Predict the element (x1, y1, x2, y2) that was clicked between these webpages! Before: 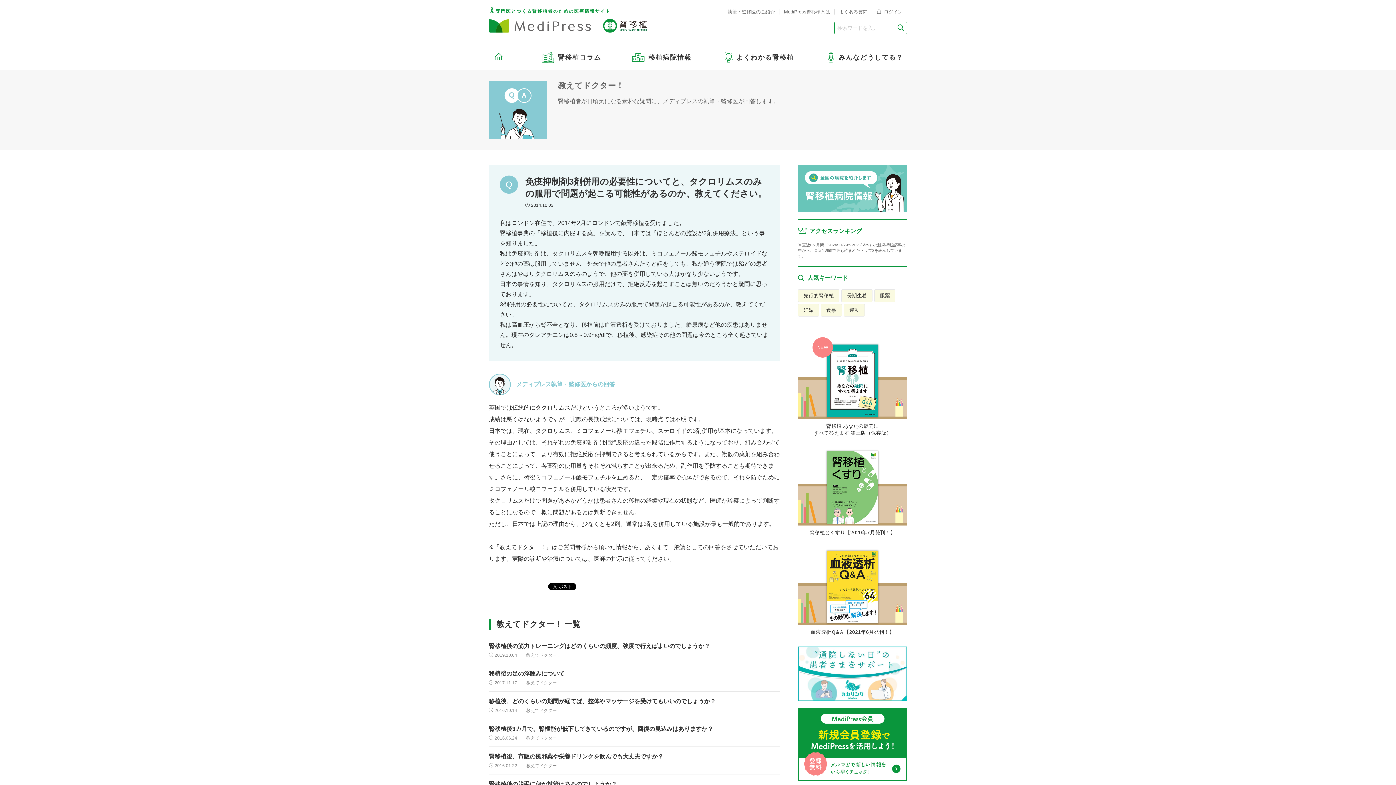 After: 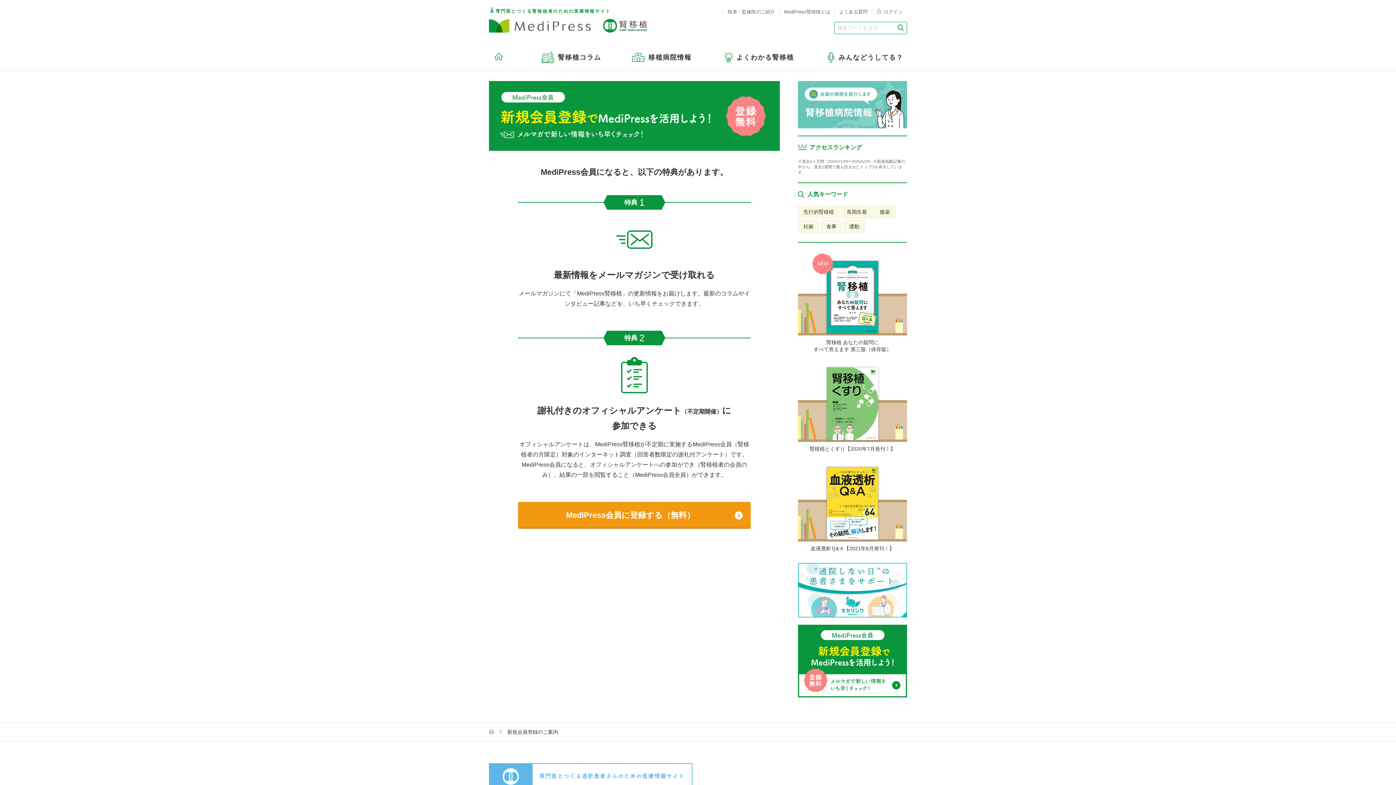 Action: bbox: (798, 772, 907, 779)